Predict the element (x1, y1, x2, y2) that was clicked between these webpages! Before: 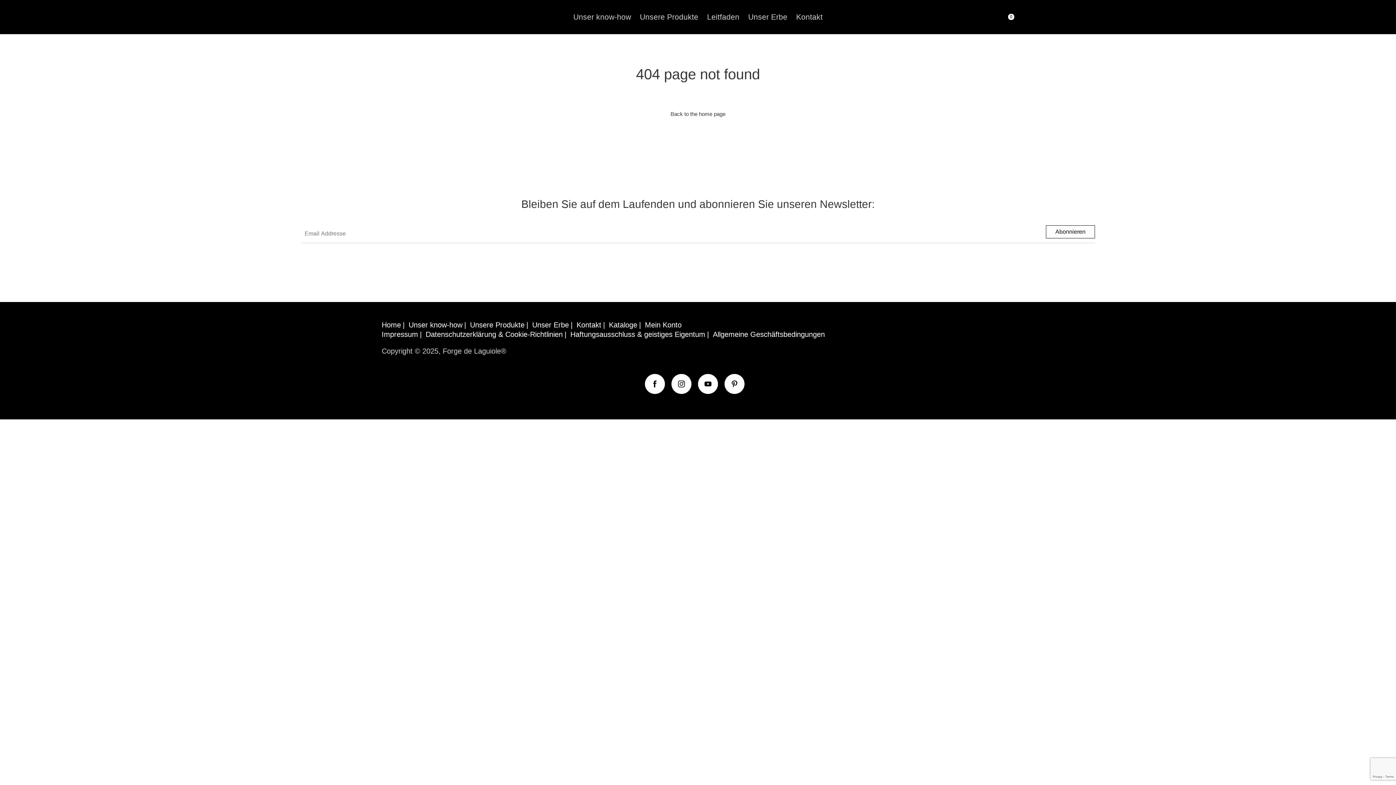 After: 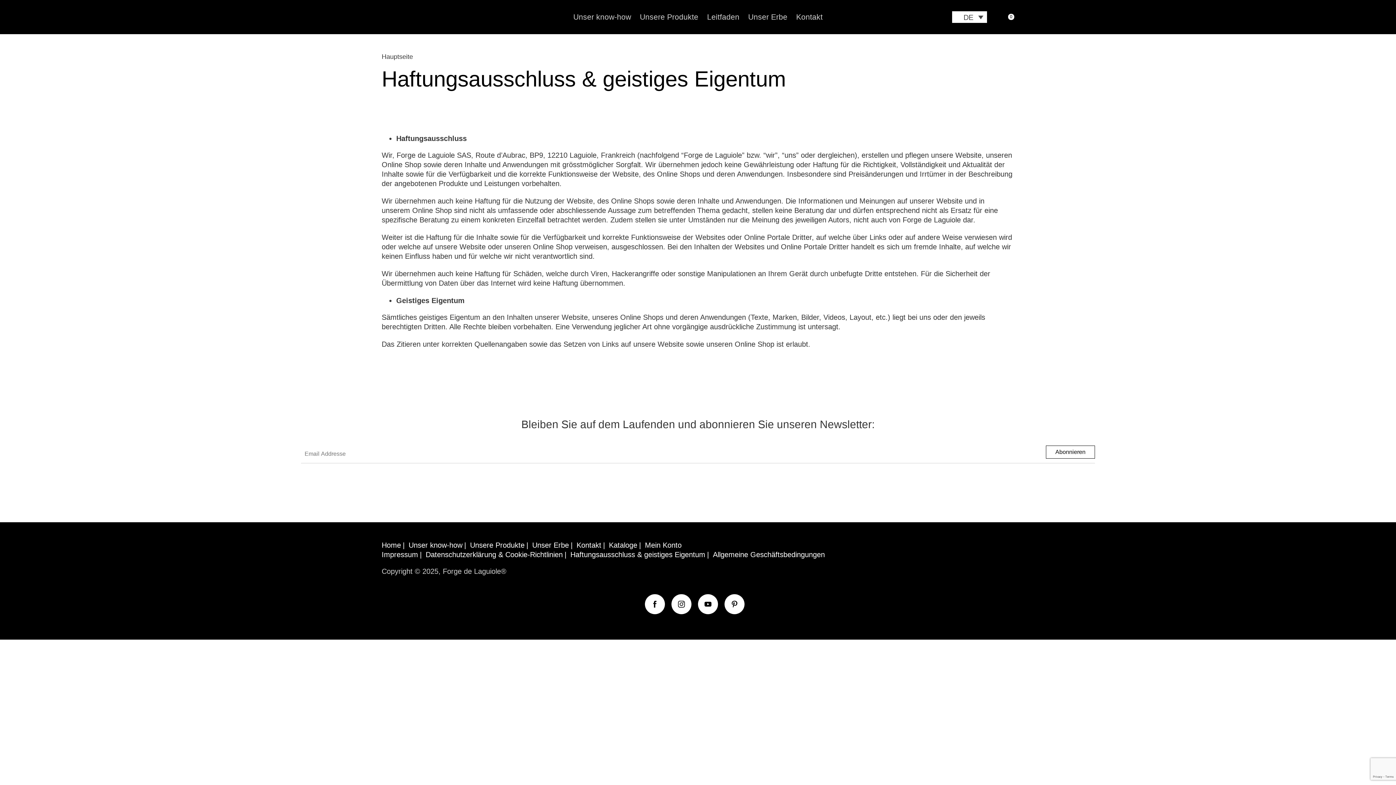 Action: bbox: (570, 330, 705, 338) label: Haftungsausschluss & geistiges Eigentum